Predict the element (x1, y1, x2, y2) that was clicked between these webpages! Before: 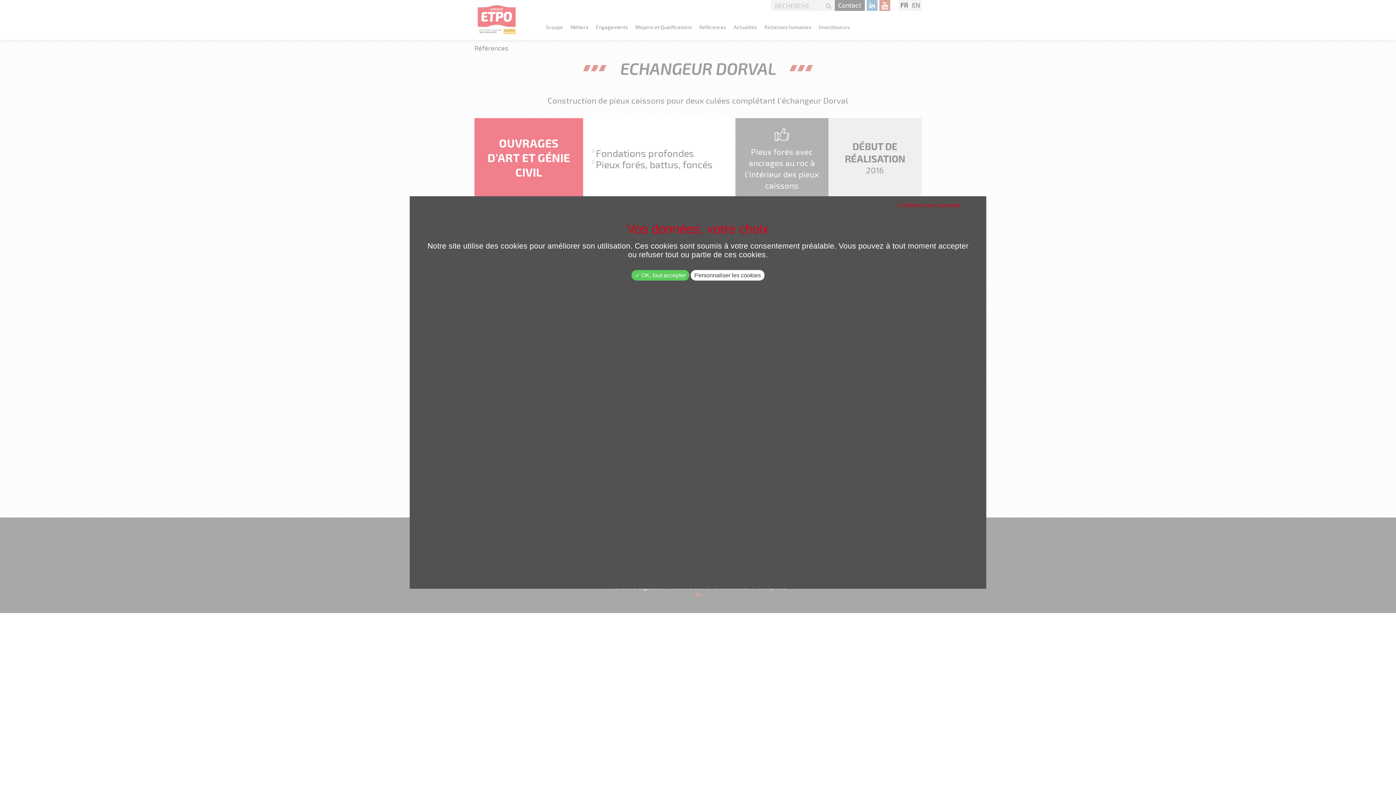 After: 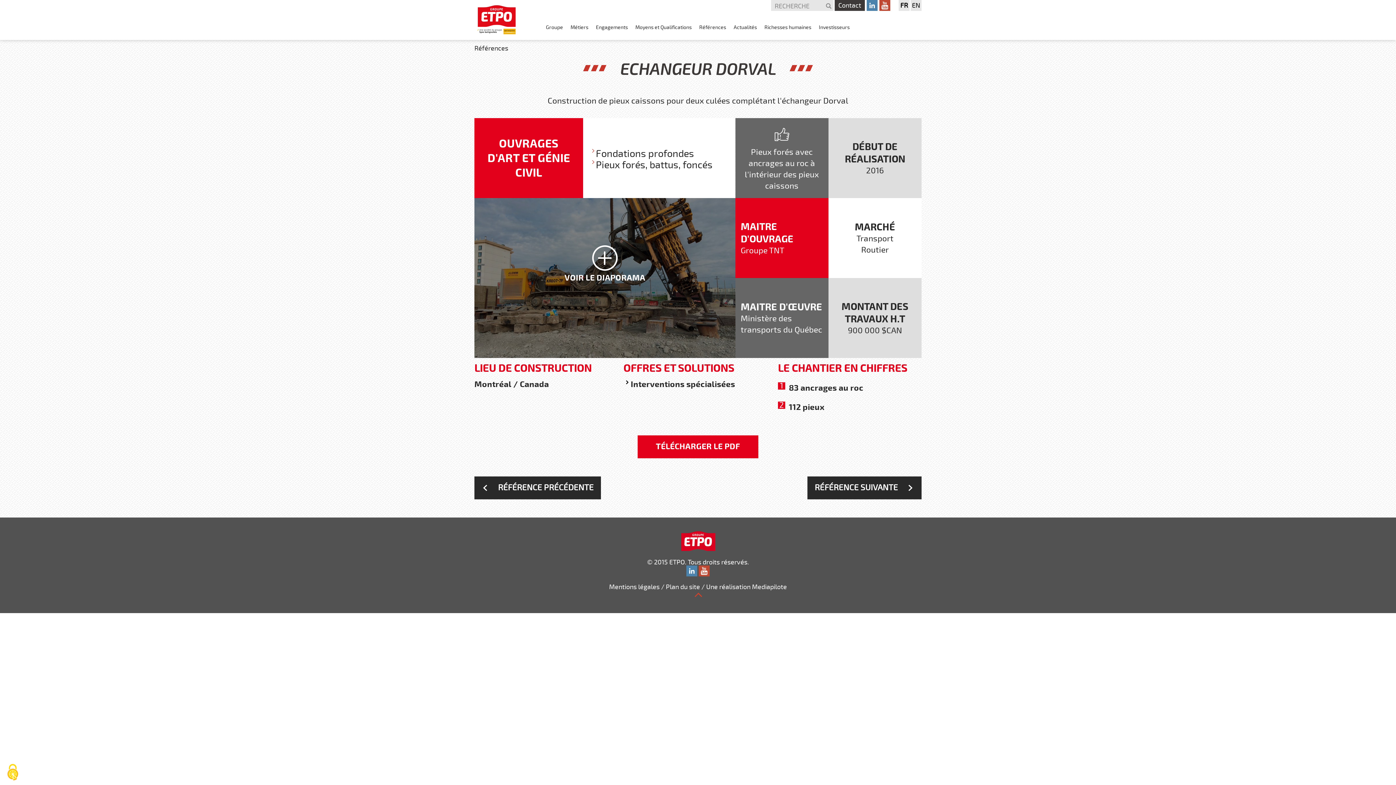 Action: label:  OK, tout accepter bbox: (631, 270, 689, 280)